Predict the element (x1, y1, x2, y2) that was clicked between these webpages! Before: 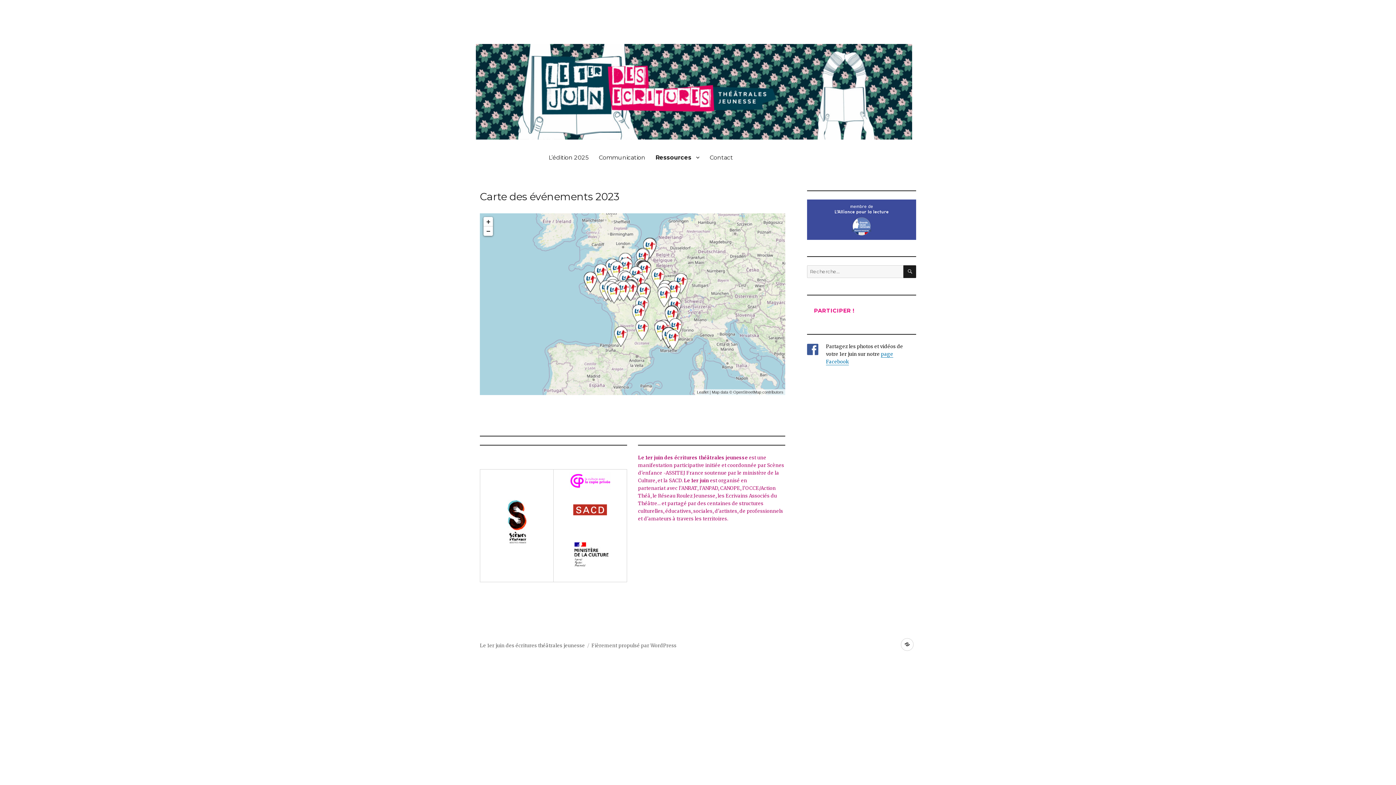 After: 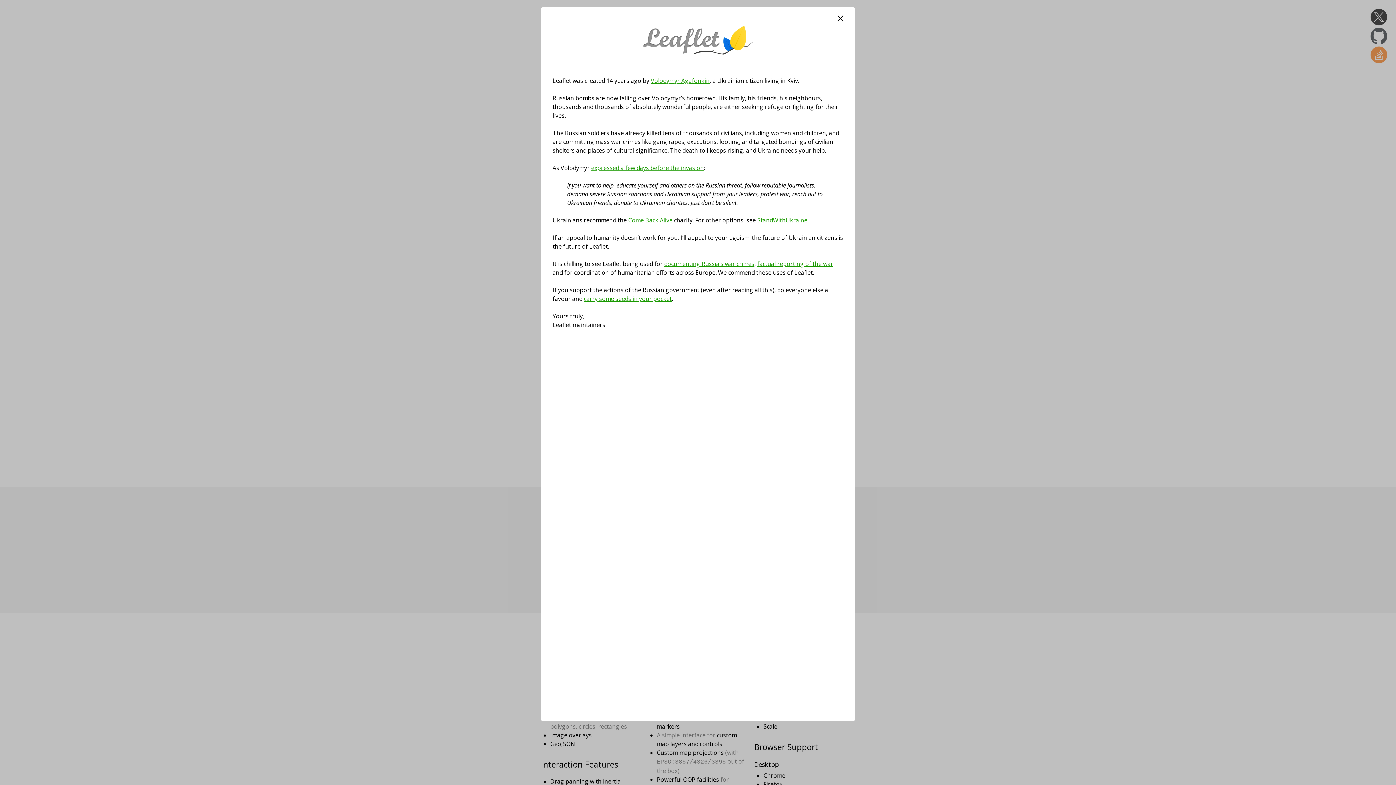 Action: bbox: (697, 390, 708, 394) label: Leaflet